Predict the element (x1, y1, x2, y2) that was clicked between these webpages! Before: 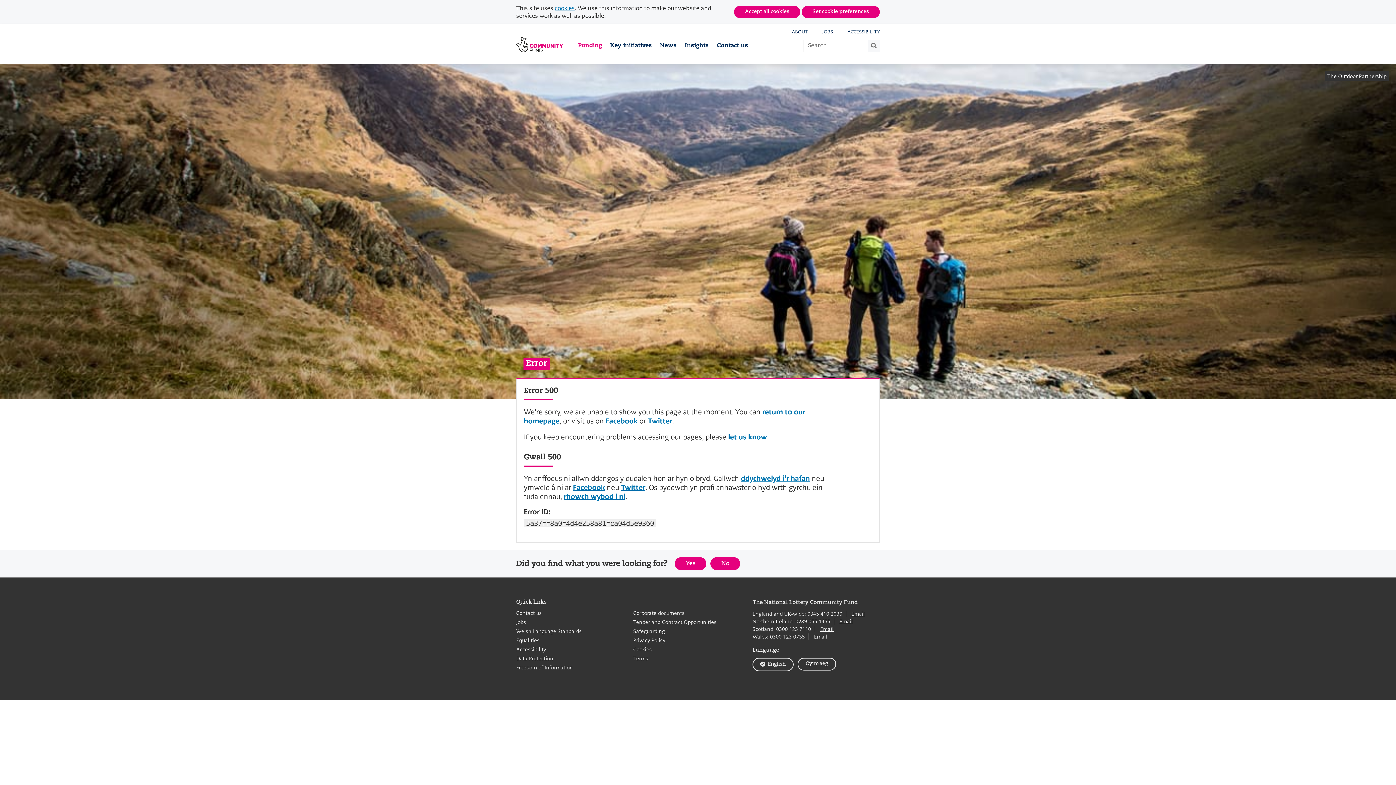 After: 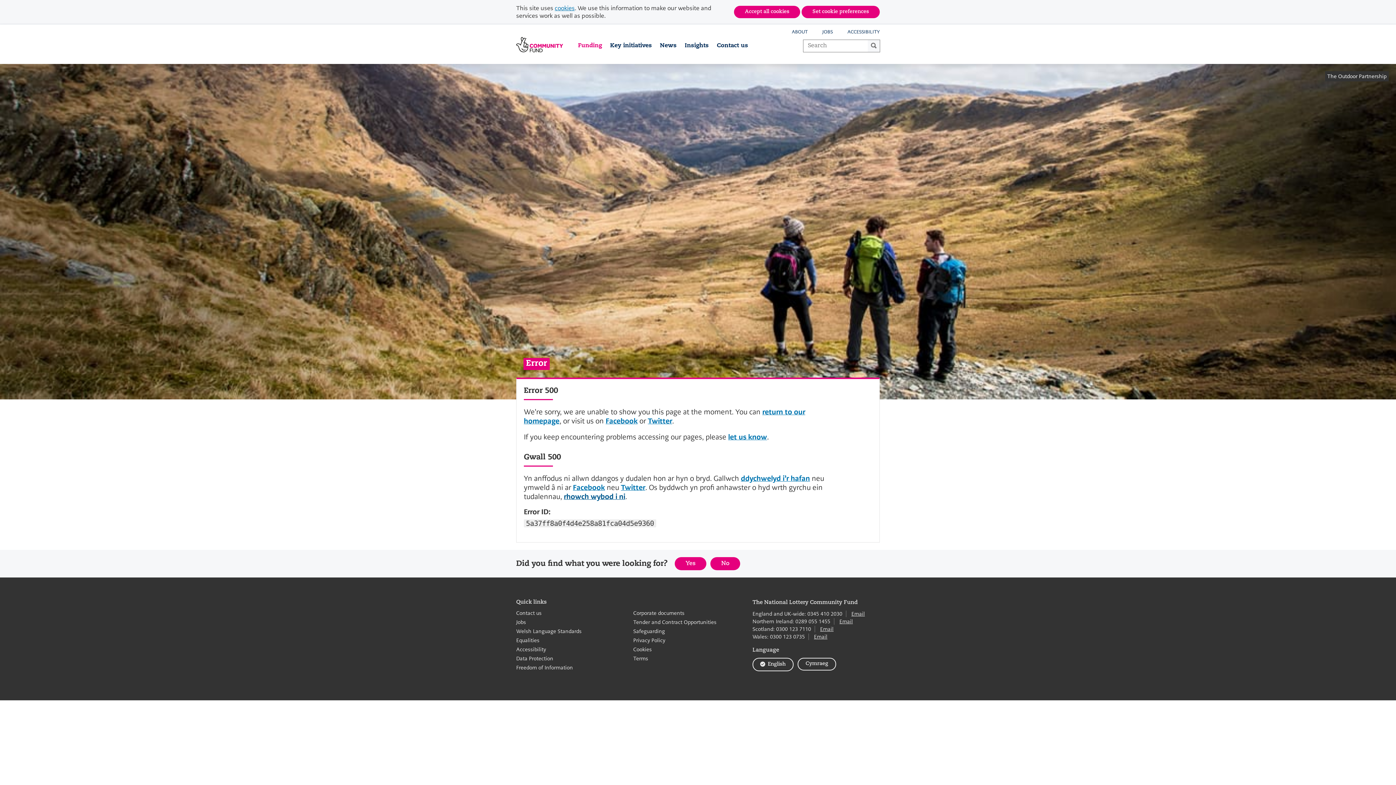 Action: label: rhowch wybod i ni bbox: (564, 492, 625, 501)